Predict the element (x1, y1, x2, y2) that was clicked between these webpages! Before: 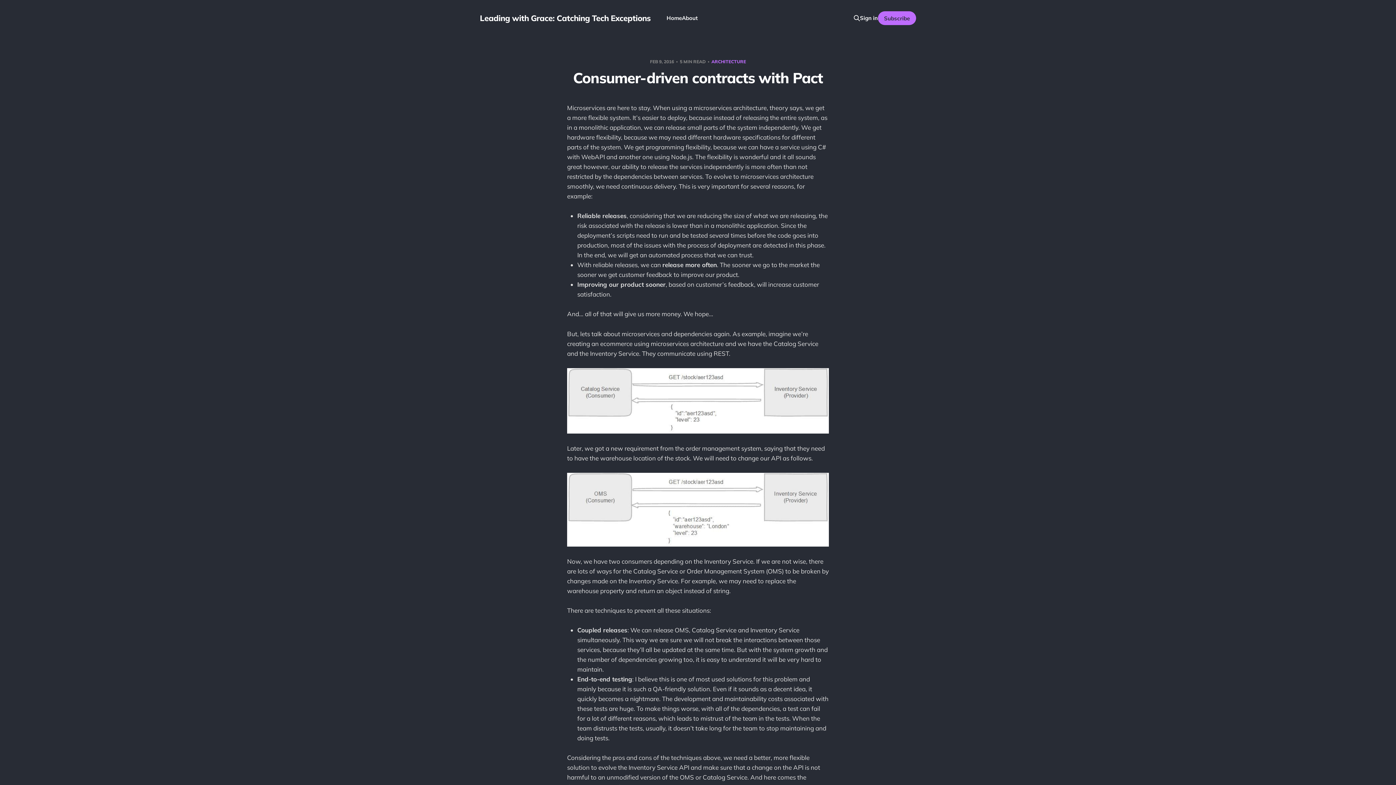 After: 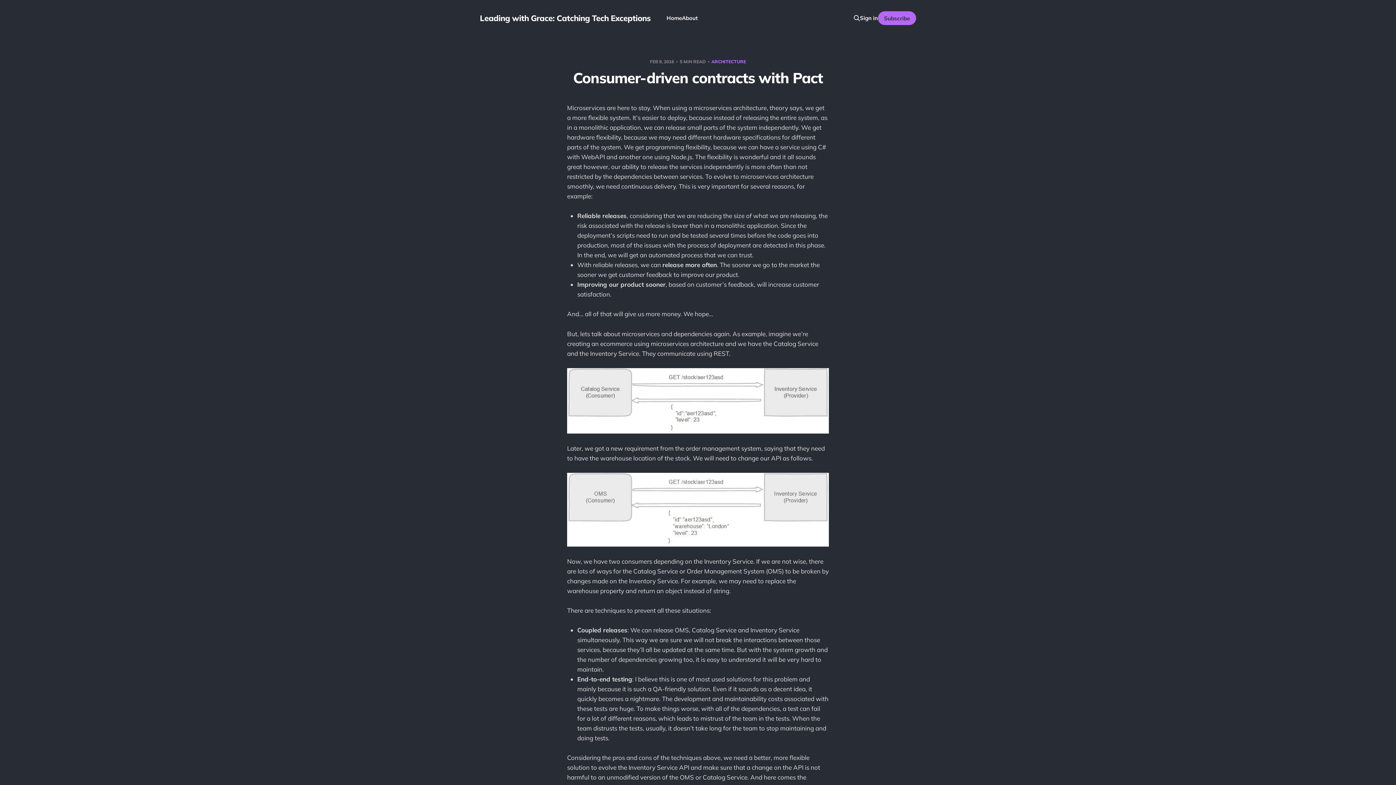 Action: label: Subscribe bbox: (878, 11, 916, 25)